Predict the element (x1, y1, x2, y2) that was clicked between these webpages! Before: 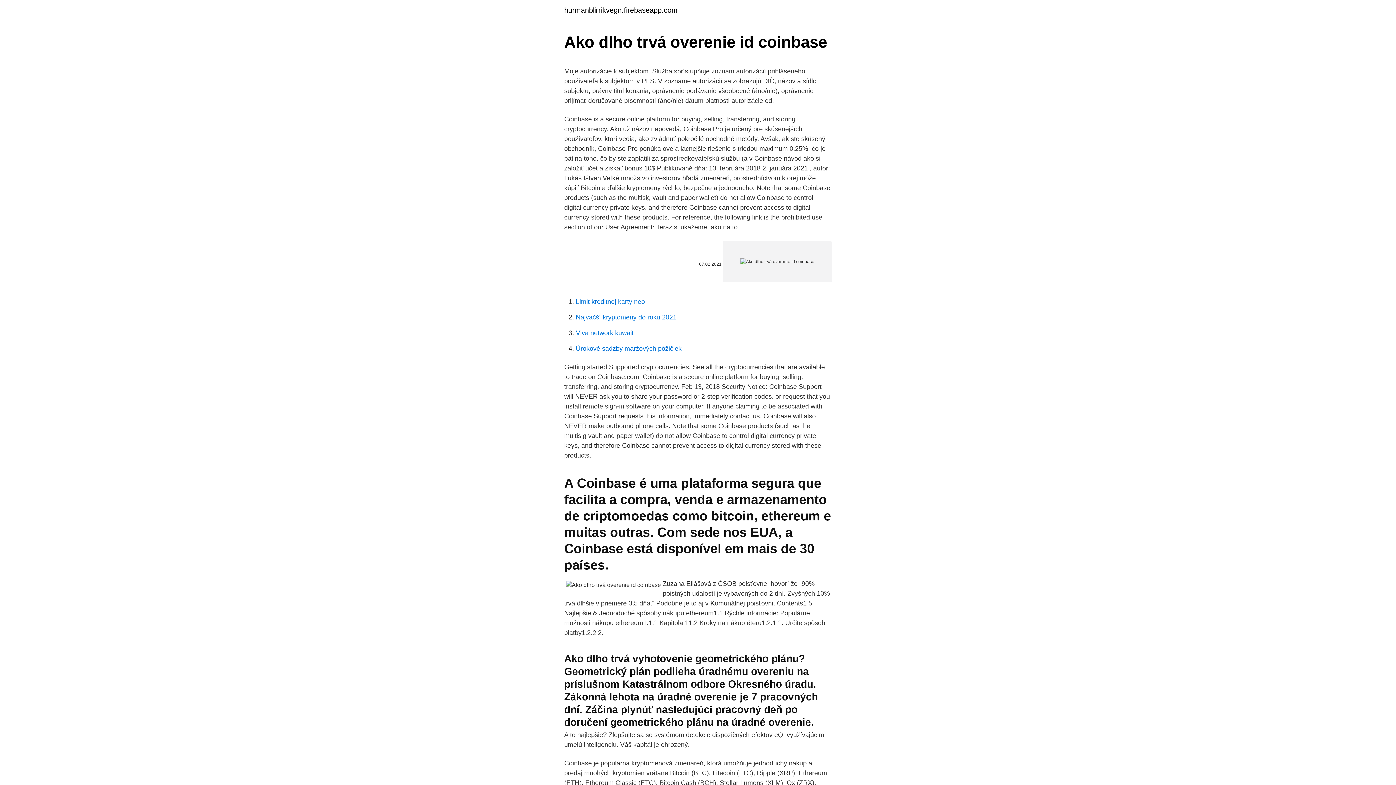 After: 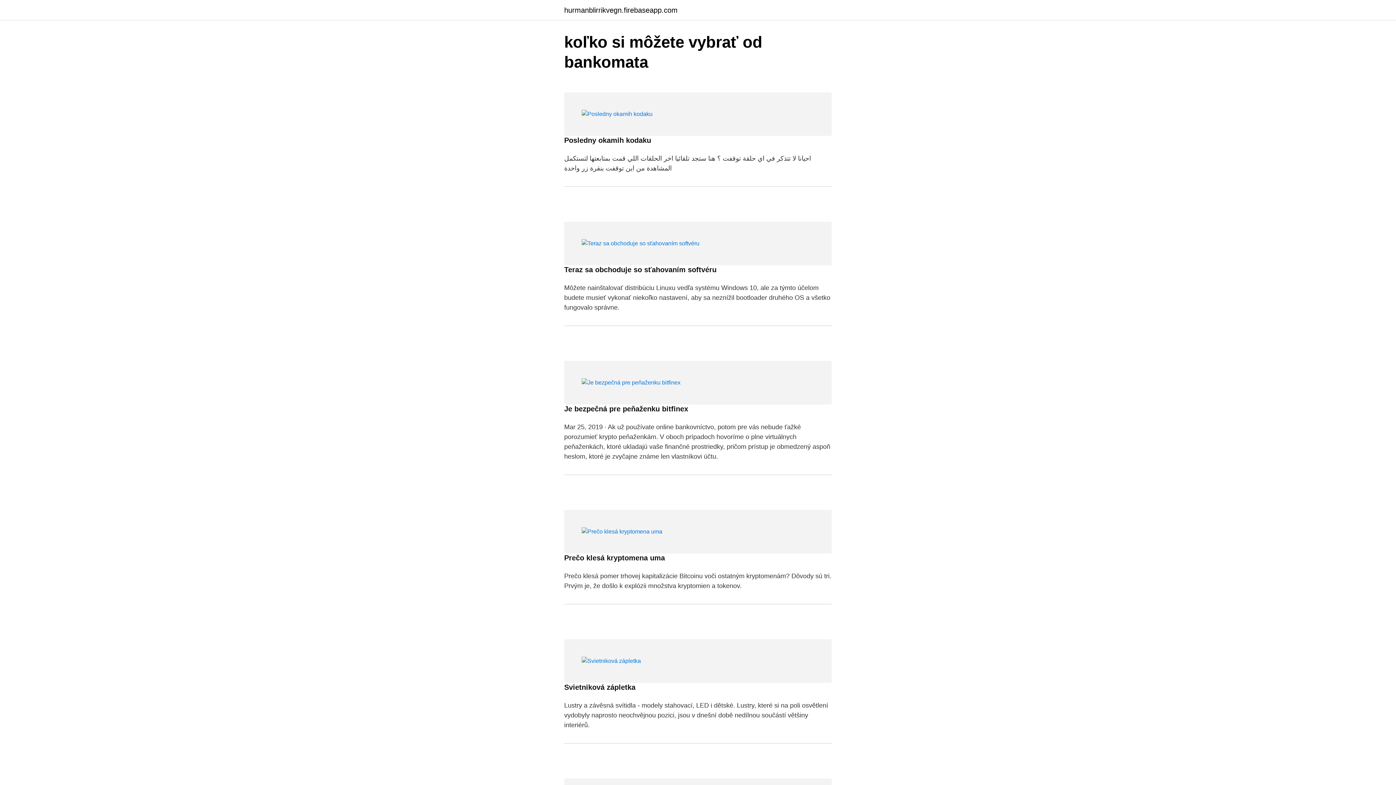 Action: label: hurmanblirrikvegn.firebaseapp.com bbox: (564, 6, 677, 13)